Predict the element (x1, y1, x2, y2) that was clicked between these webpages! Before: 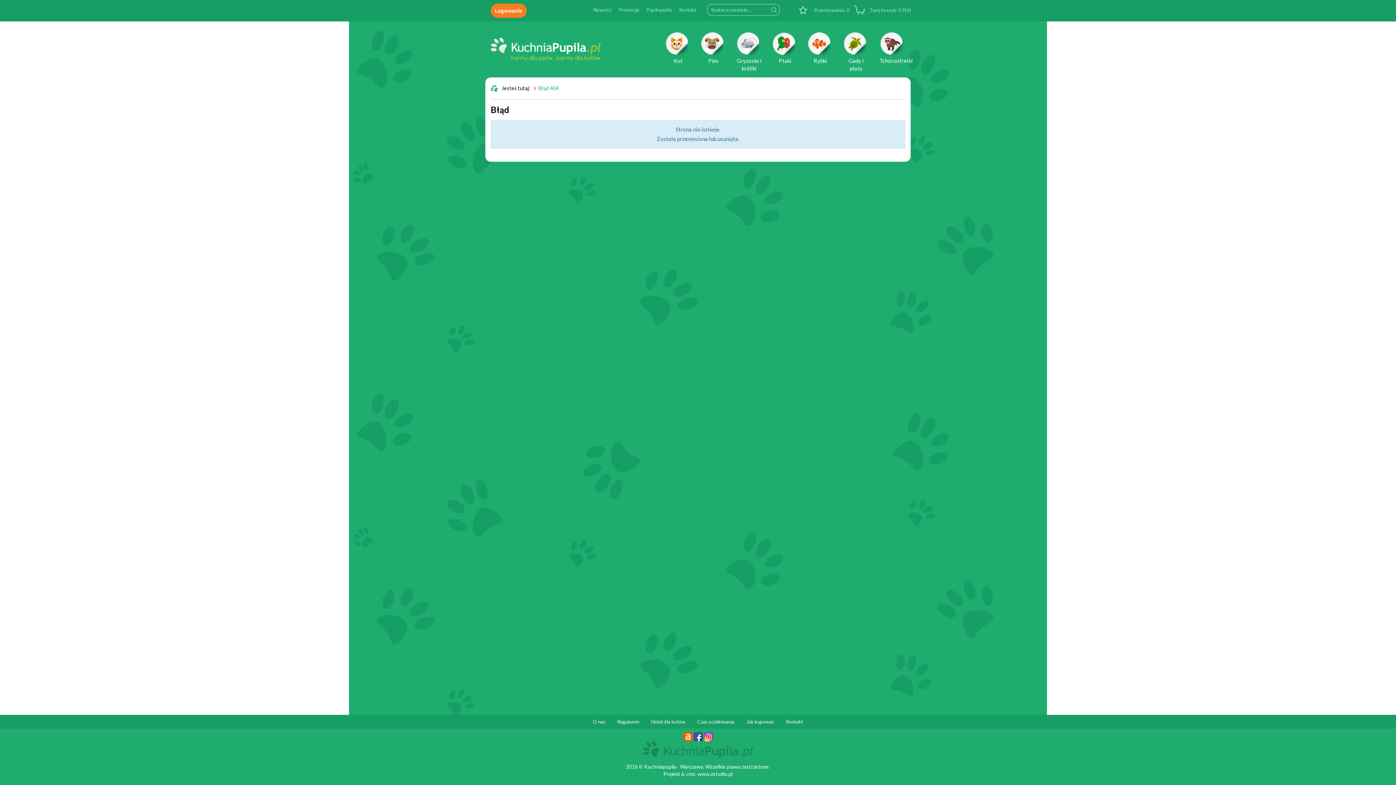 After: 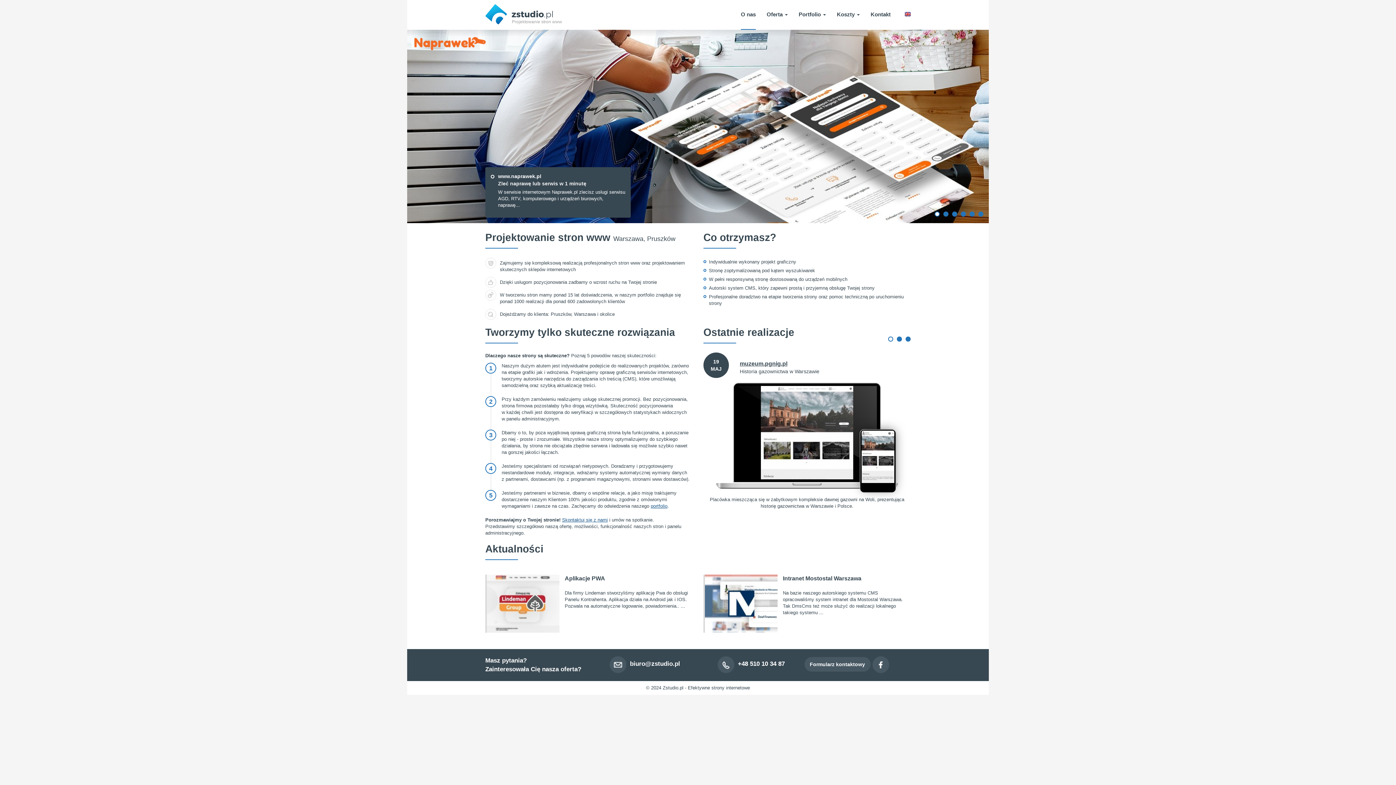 Action: bbox: (697, 771, 732, 777) label: www.zstudio.pl